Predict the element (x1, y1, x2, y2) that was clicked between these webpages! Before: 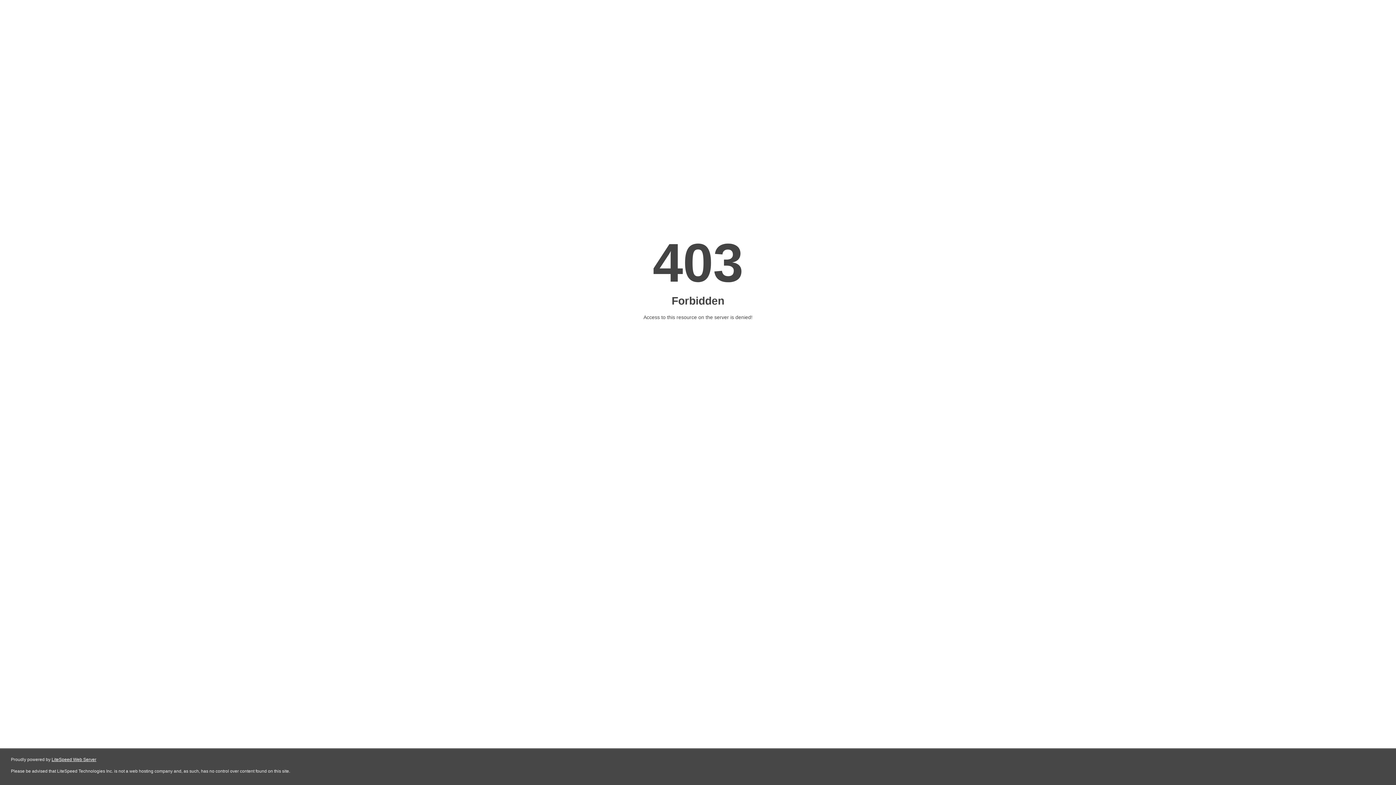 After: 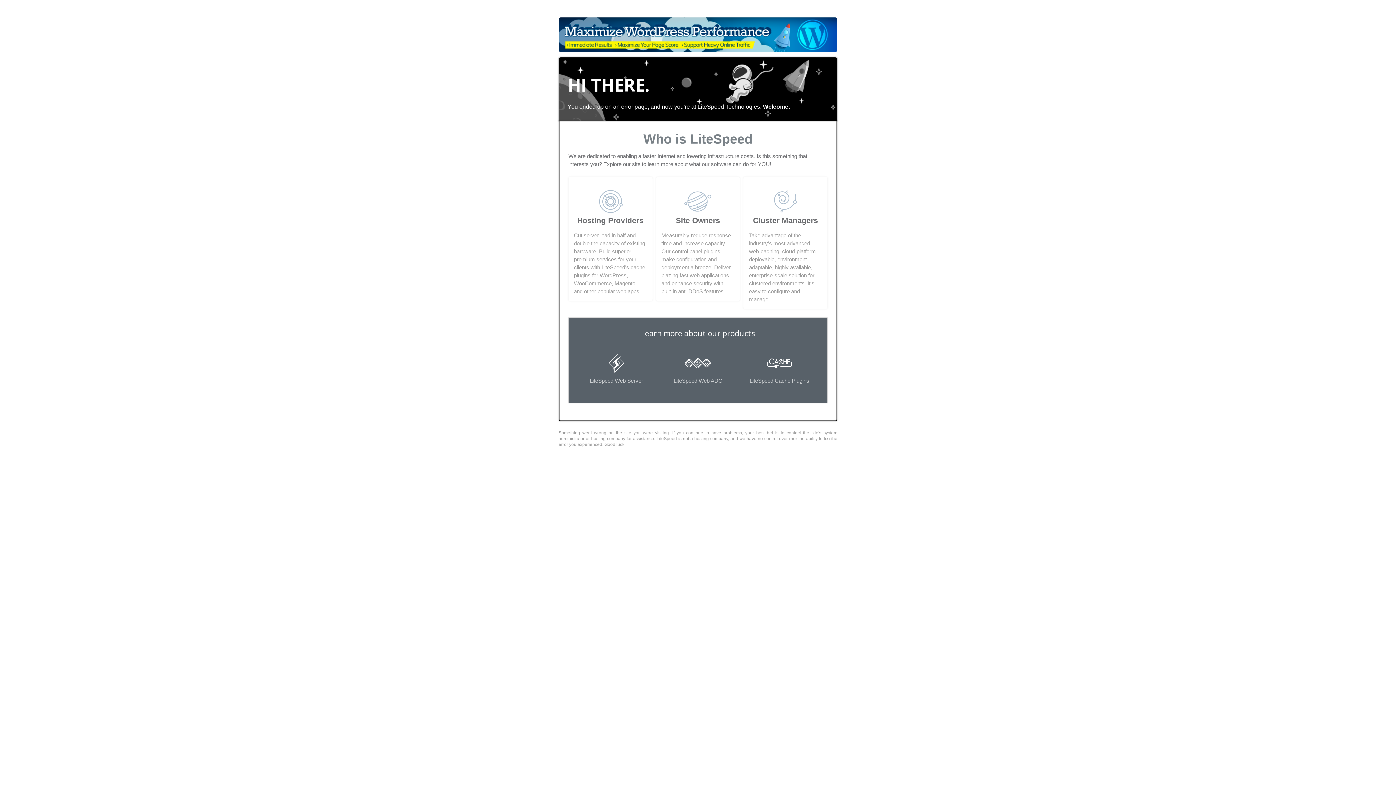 Action: bbox: (51, 757, 96, 762) label: LiteSpeed Web Server